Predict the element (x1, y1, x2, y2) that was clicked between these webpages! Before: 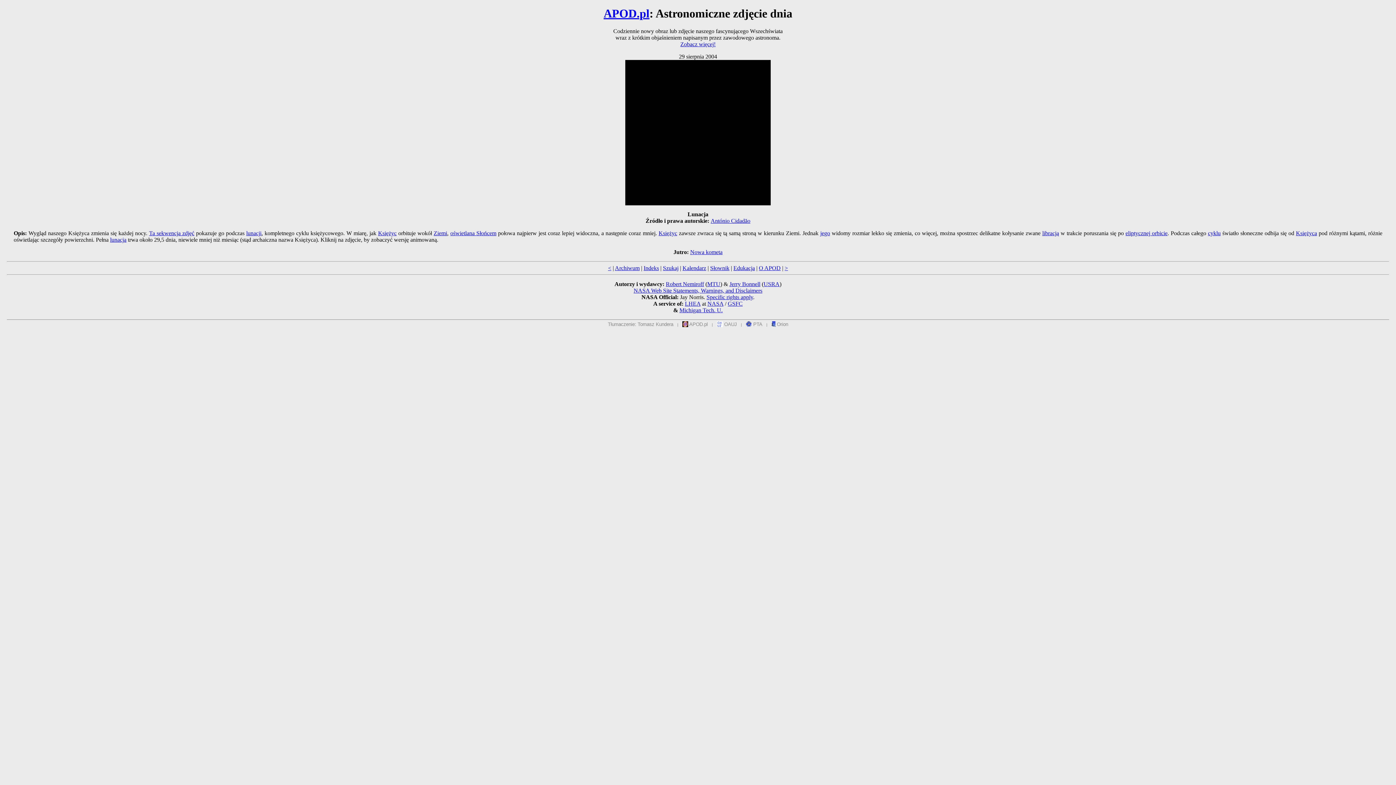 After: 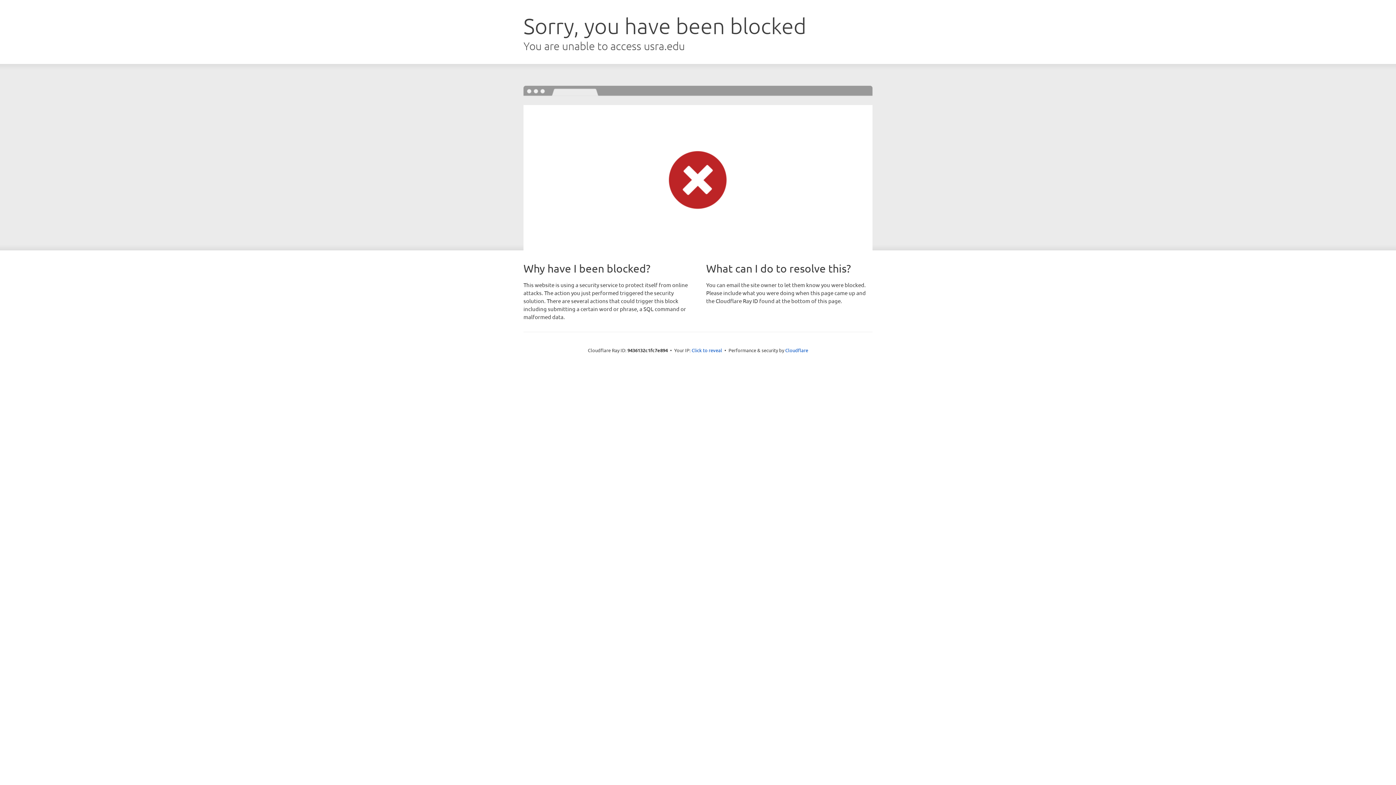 Action: bbox: (763, 281, 779, 287) label: USRA